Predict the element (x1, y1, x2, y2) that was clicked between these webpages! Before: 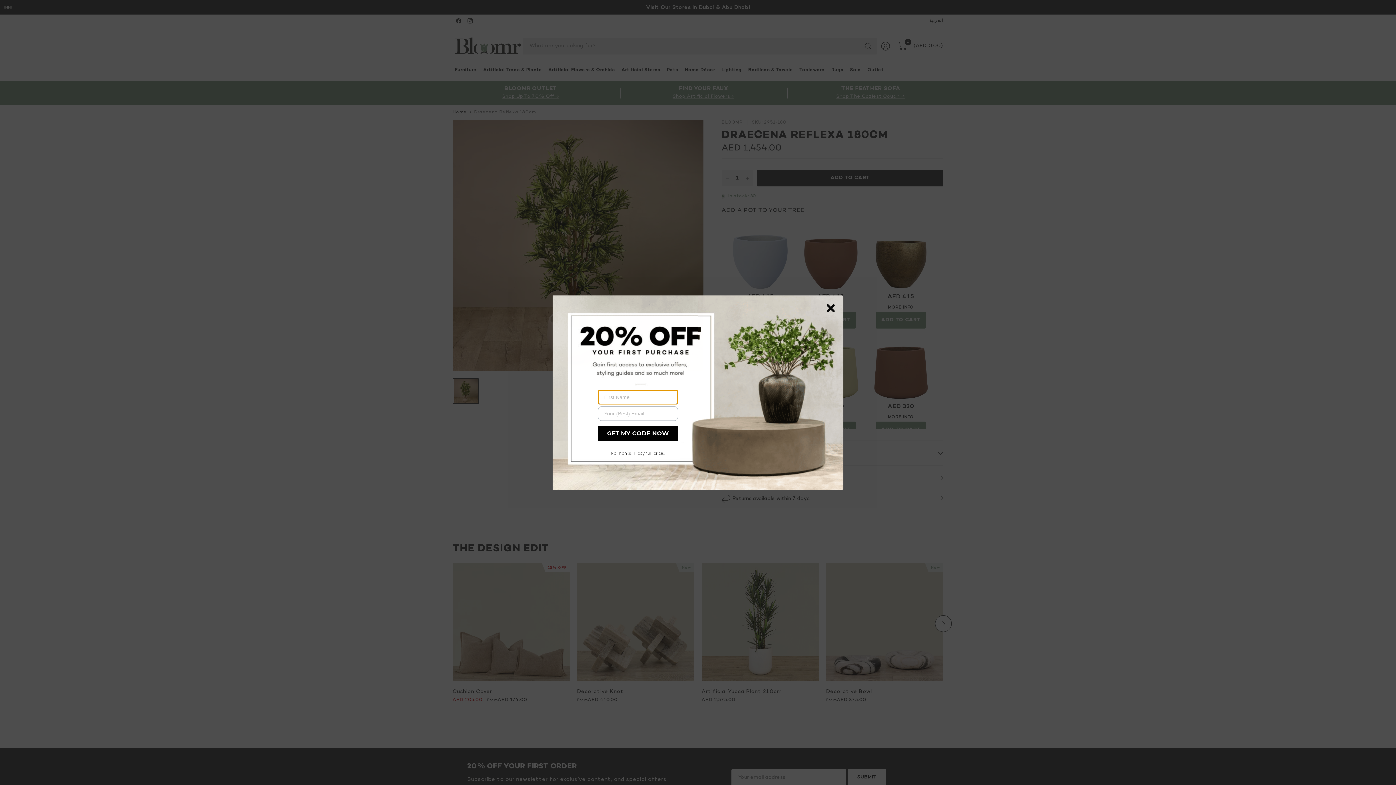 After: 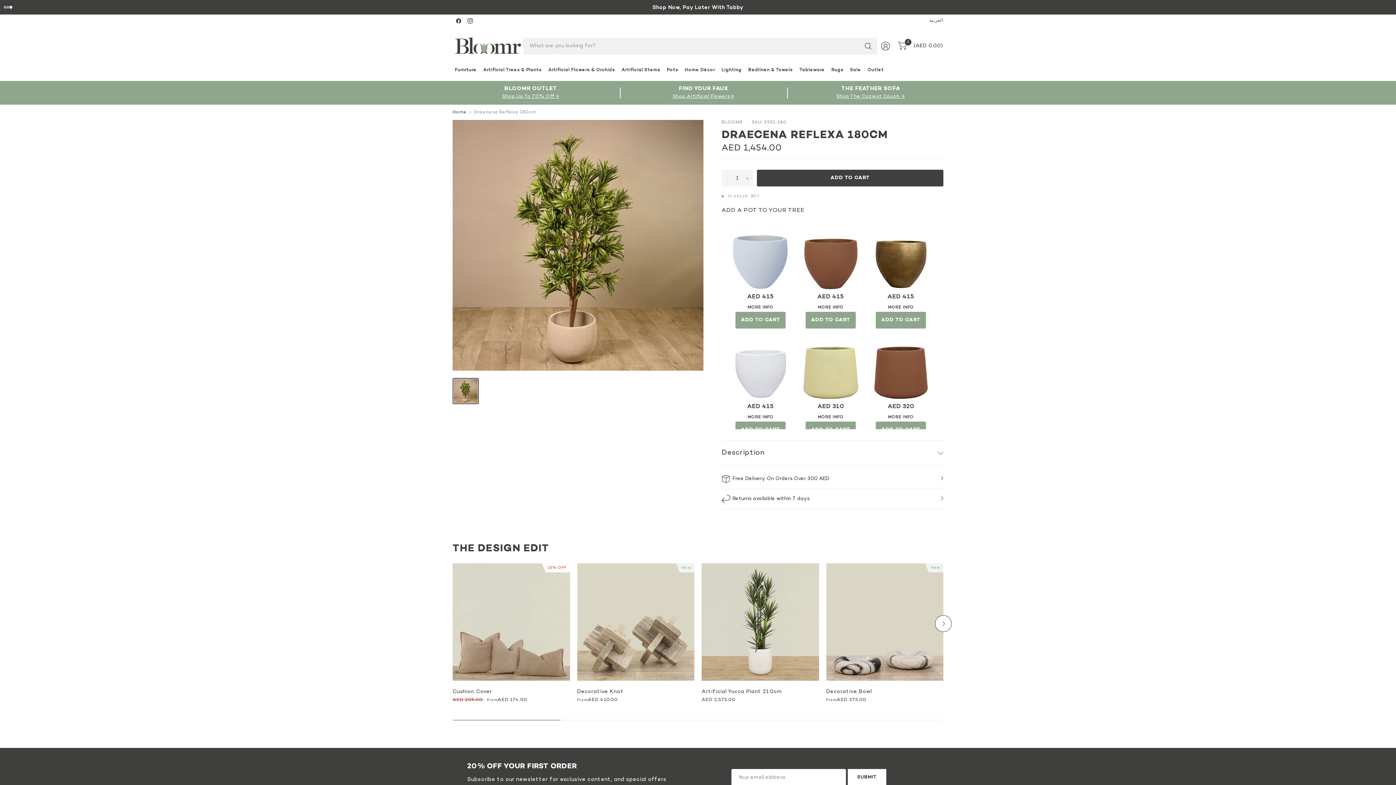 Action: bbox: (823, 300, 838, 315) label: Close dialog